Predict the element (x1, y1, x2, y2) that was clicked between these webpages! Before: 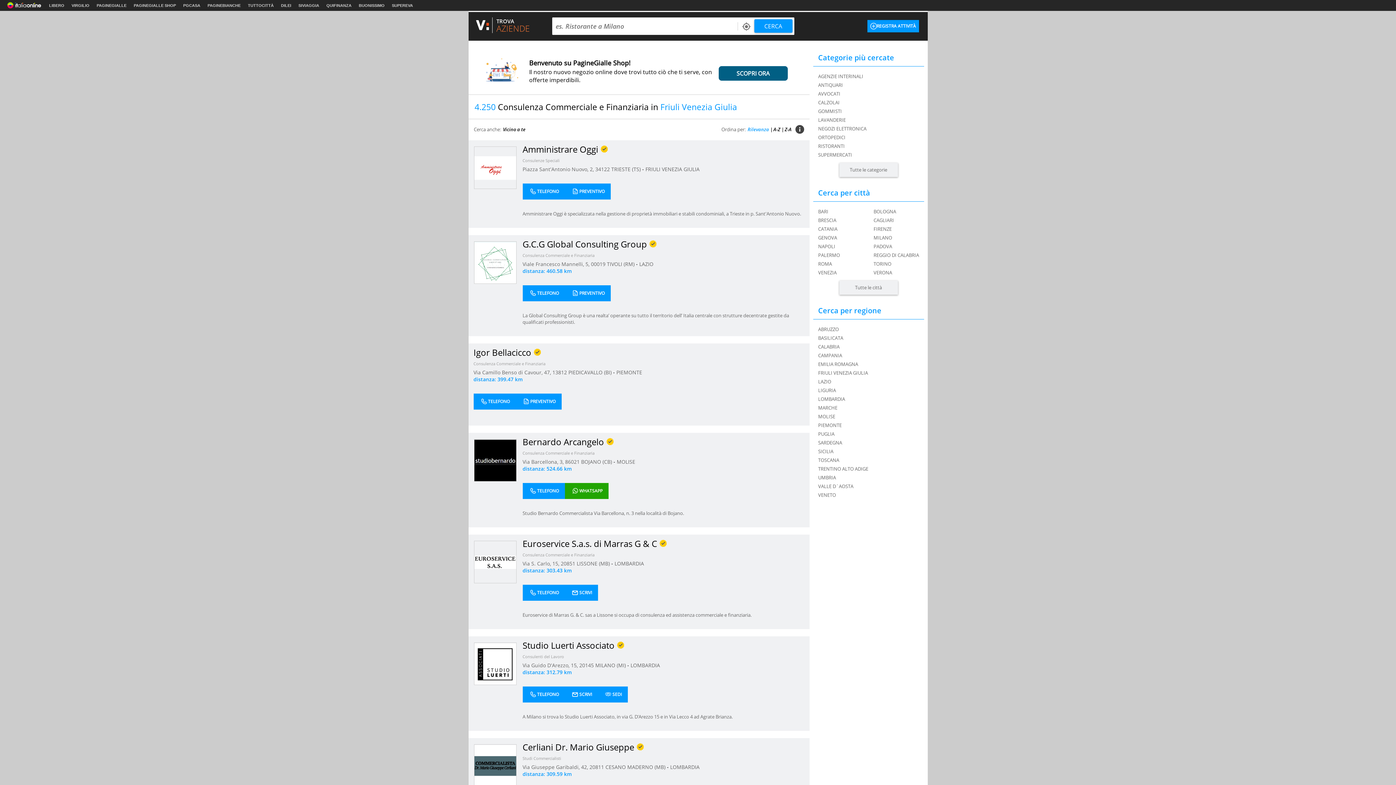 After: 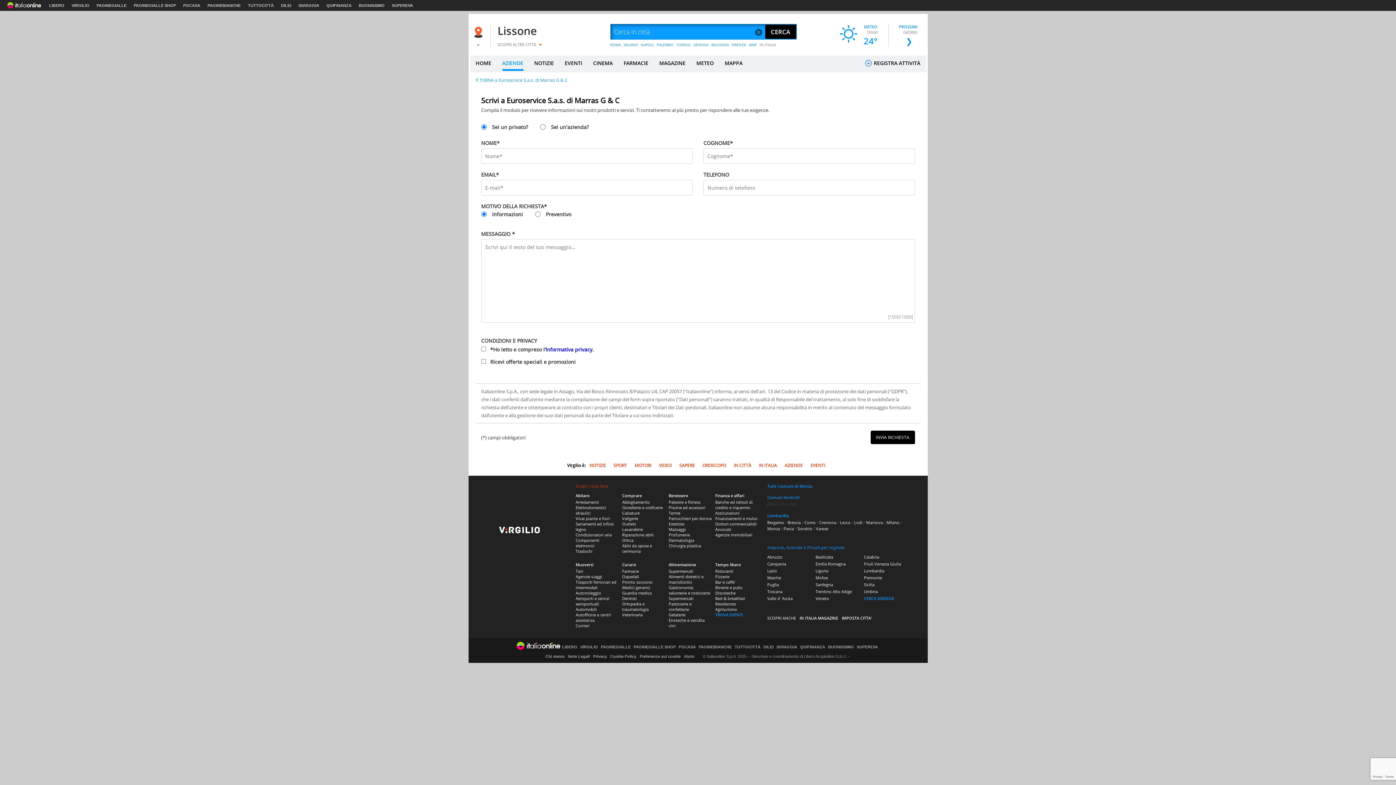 Action: bbox: (564, 585, 598, 601) label: SCRIVI